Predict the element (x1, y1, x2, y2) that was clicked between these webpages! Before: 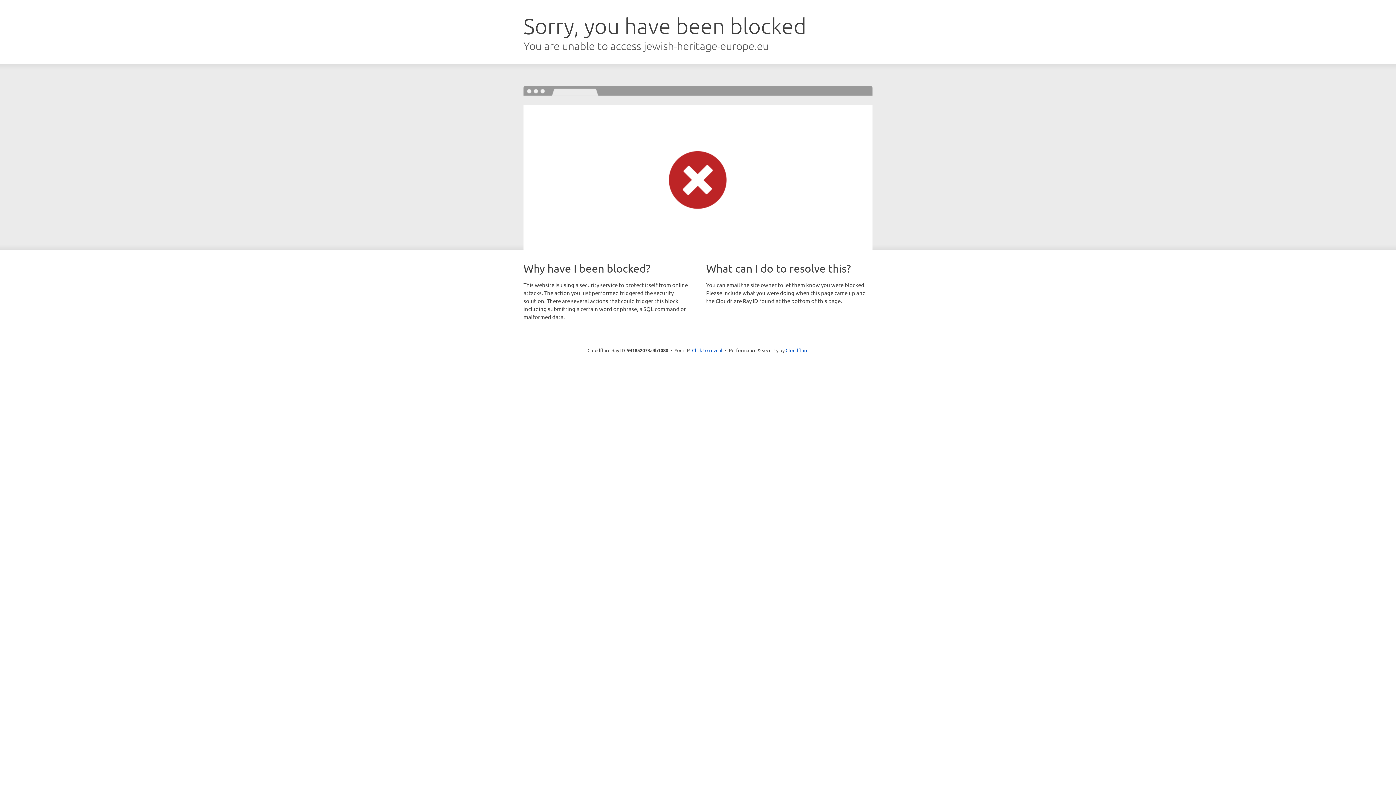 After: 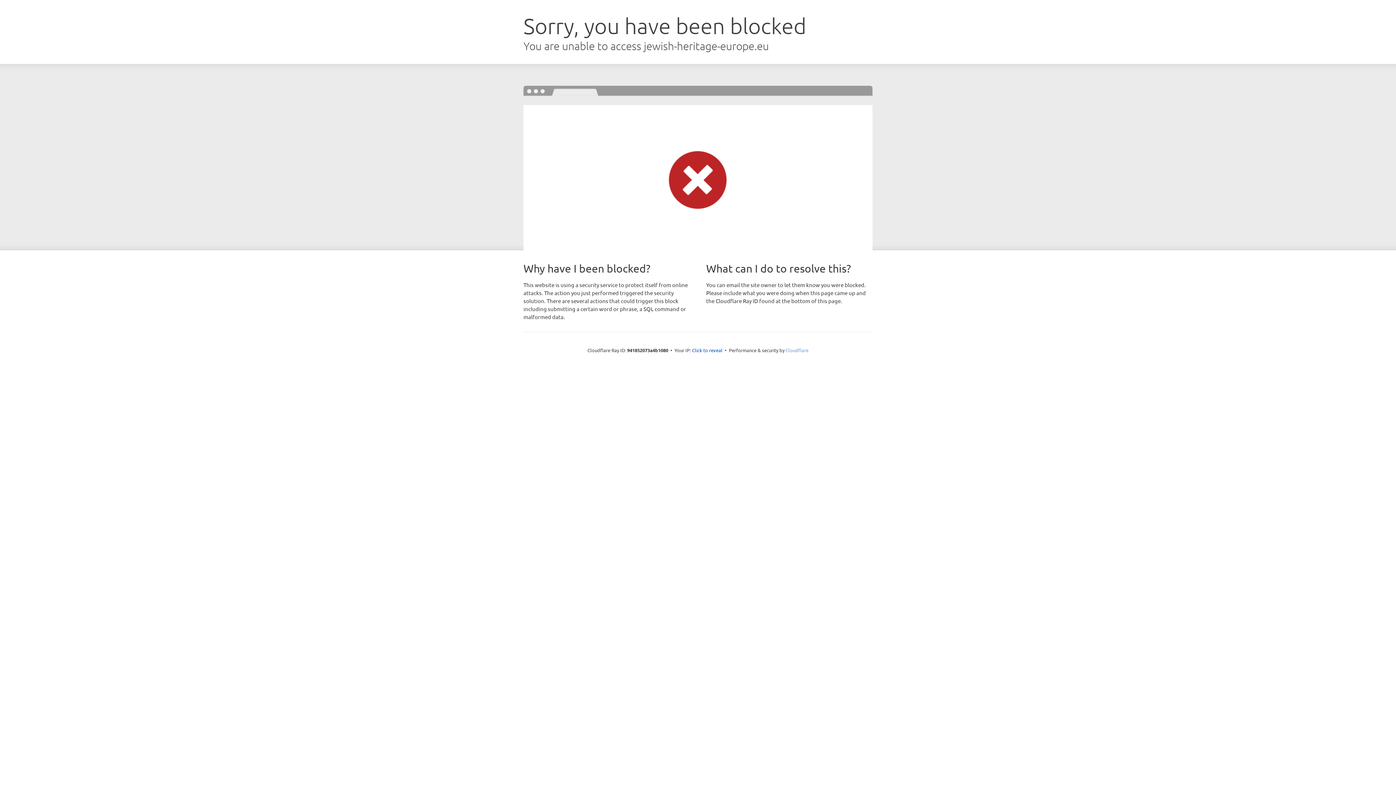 Action: label: Cloudflare bbox: (785, 347, 808, 353)